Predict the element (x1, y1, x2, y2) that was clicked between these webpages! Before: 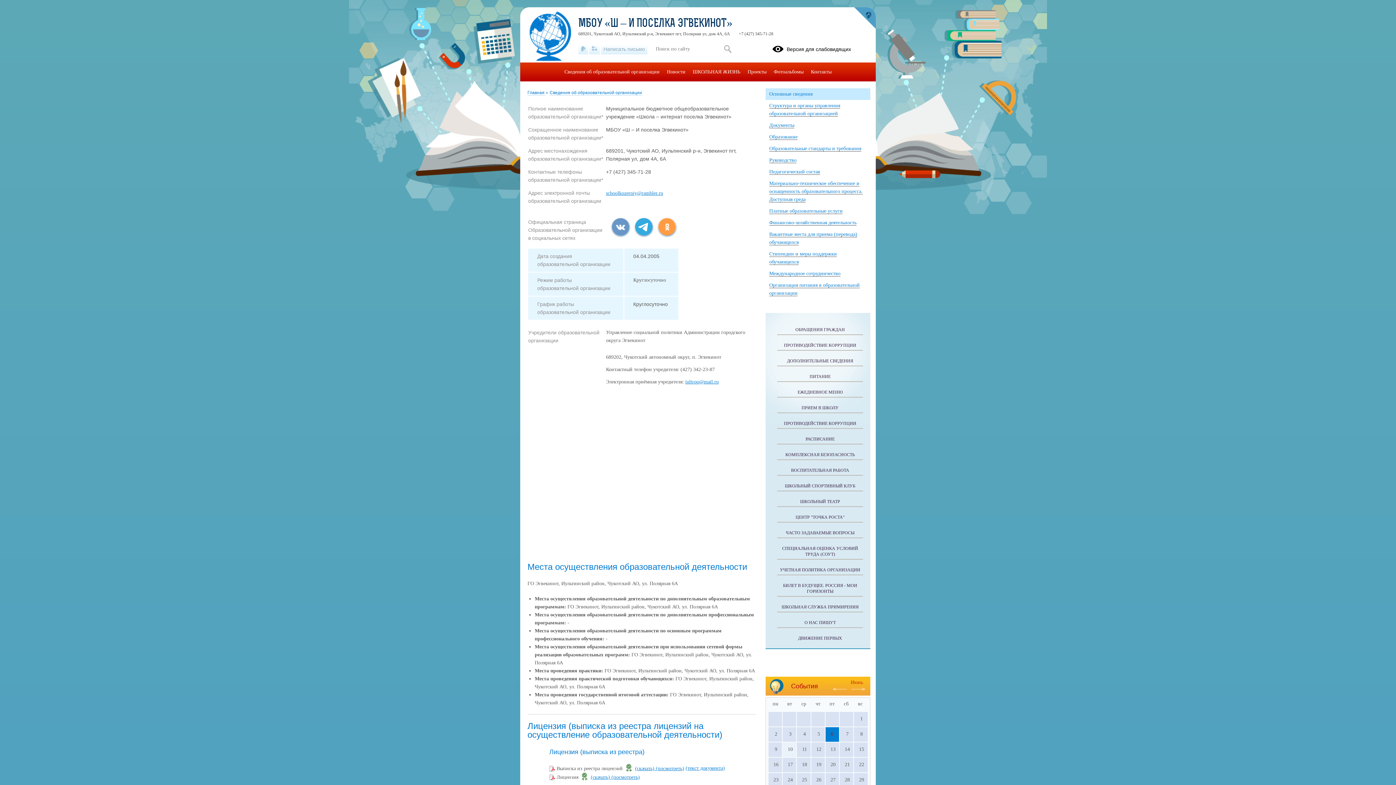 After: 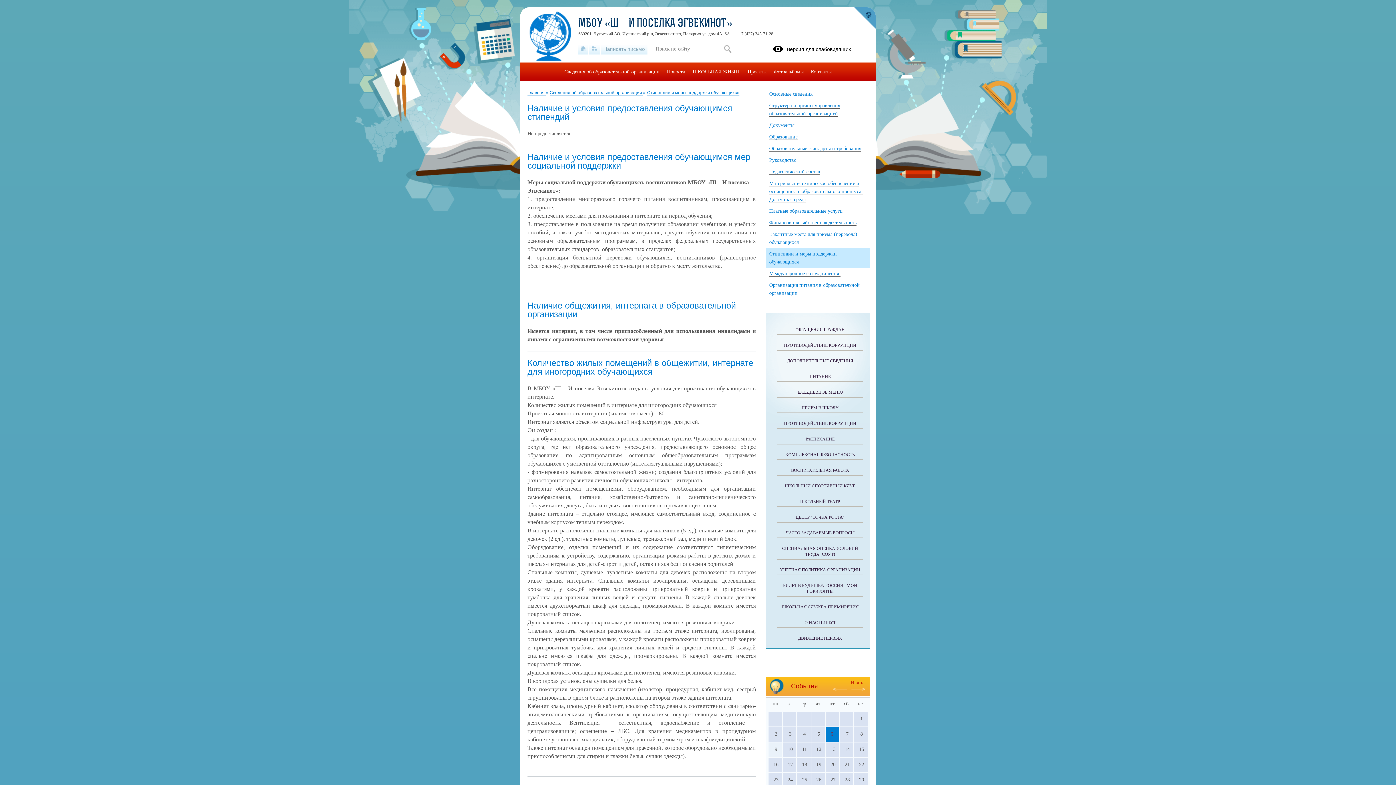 Action: bbox: (765, 248, 870, 268) label: Стипендии и меры поддержки обучающихся